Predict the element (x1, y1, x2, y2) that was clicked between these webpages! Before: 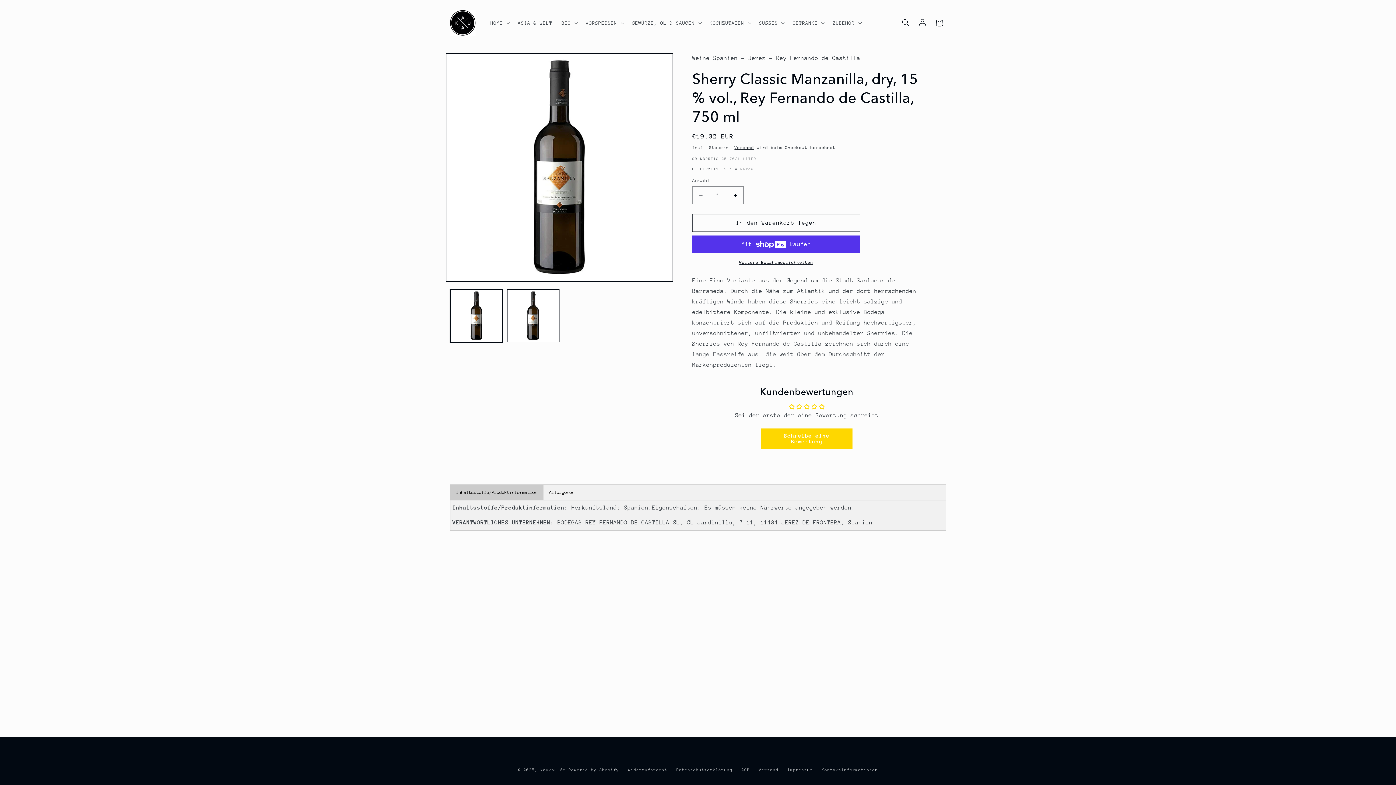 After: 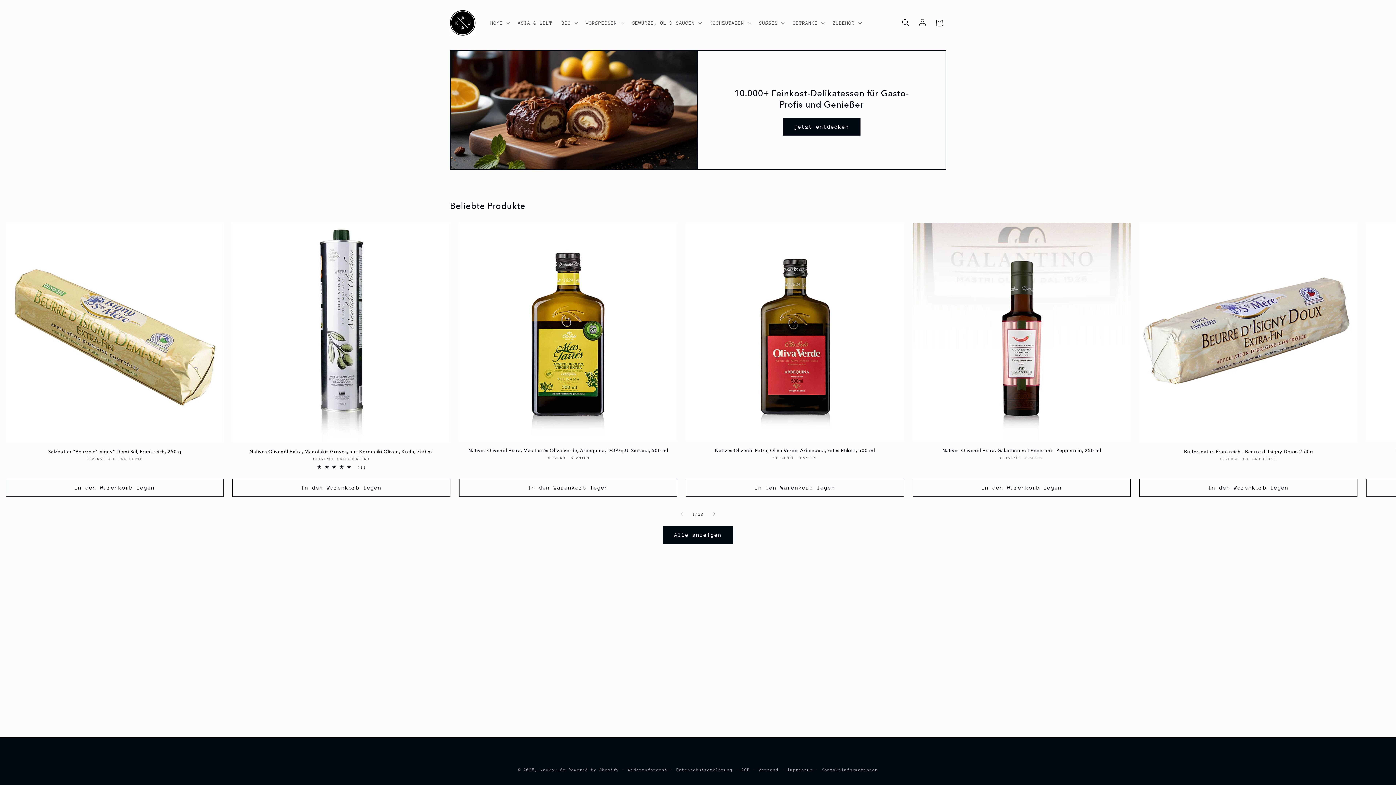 Action: bbox: (447, 7, 478, 38)